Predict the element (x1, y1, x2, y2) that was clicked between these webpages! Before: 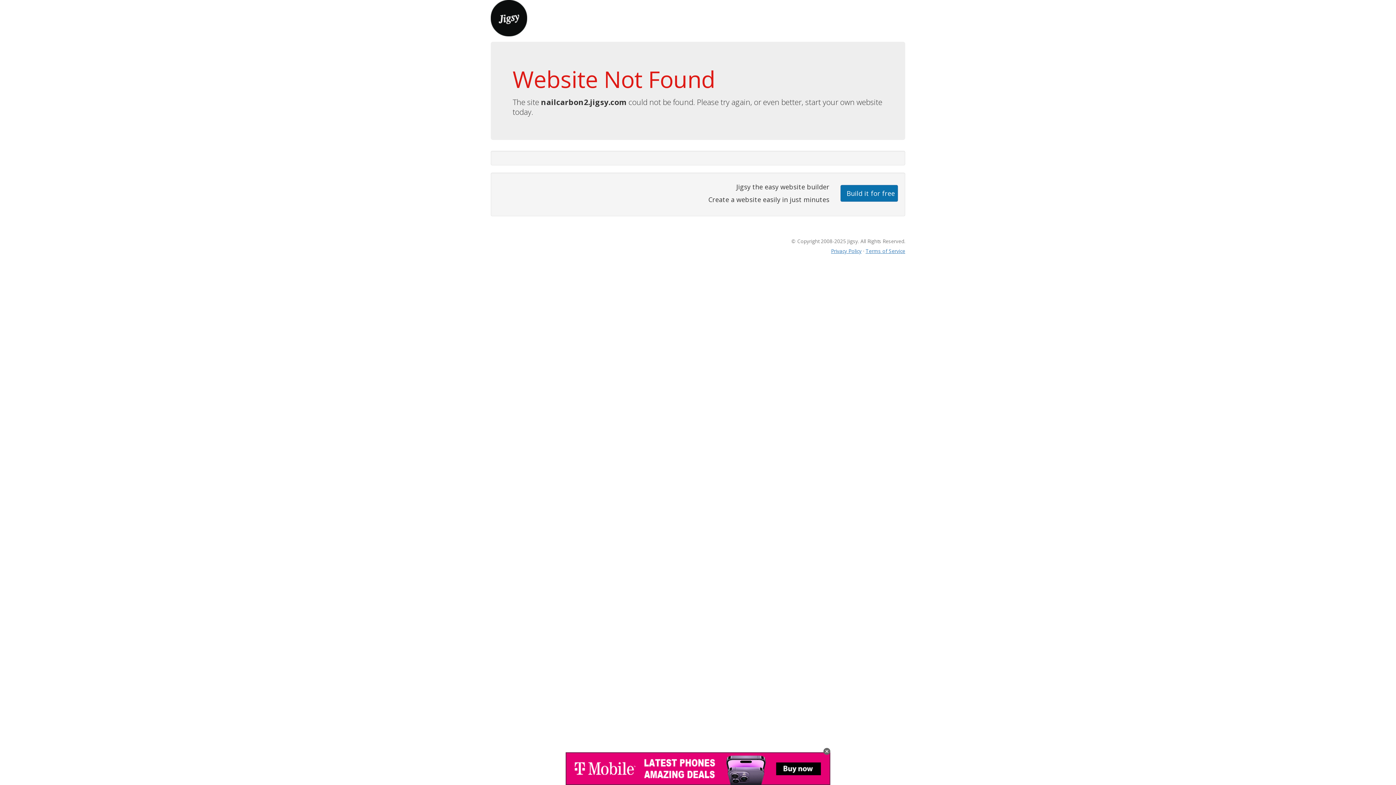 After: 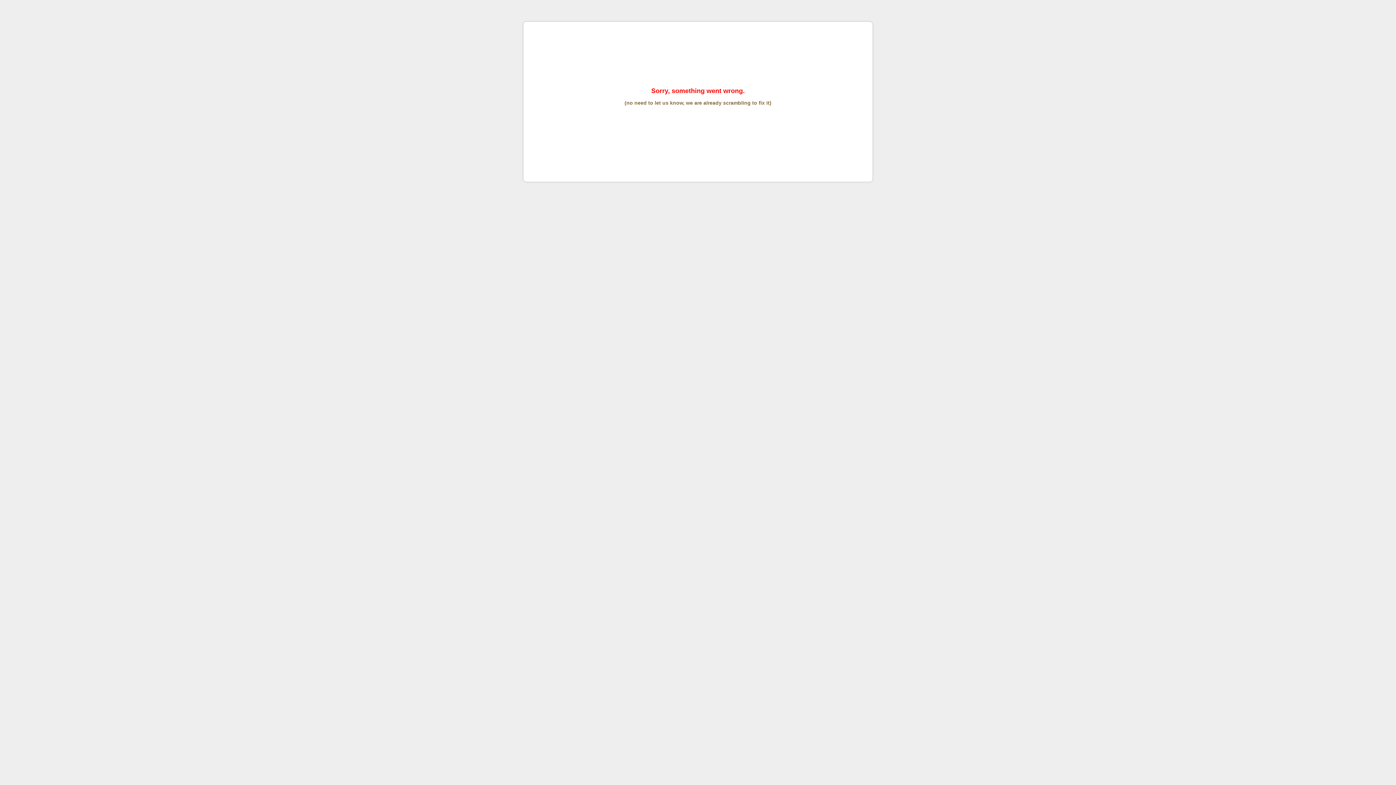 Action: label: Terms of Service bbox: (865, 247, 905, 254)